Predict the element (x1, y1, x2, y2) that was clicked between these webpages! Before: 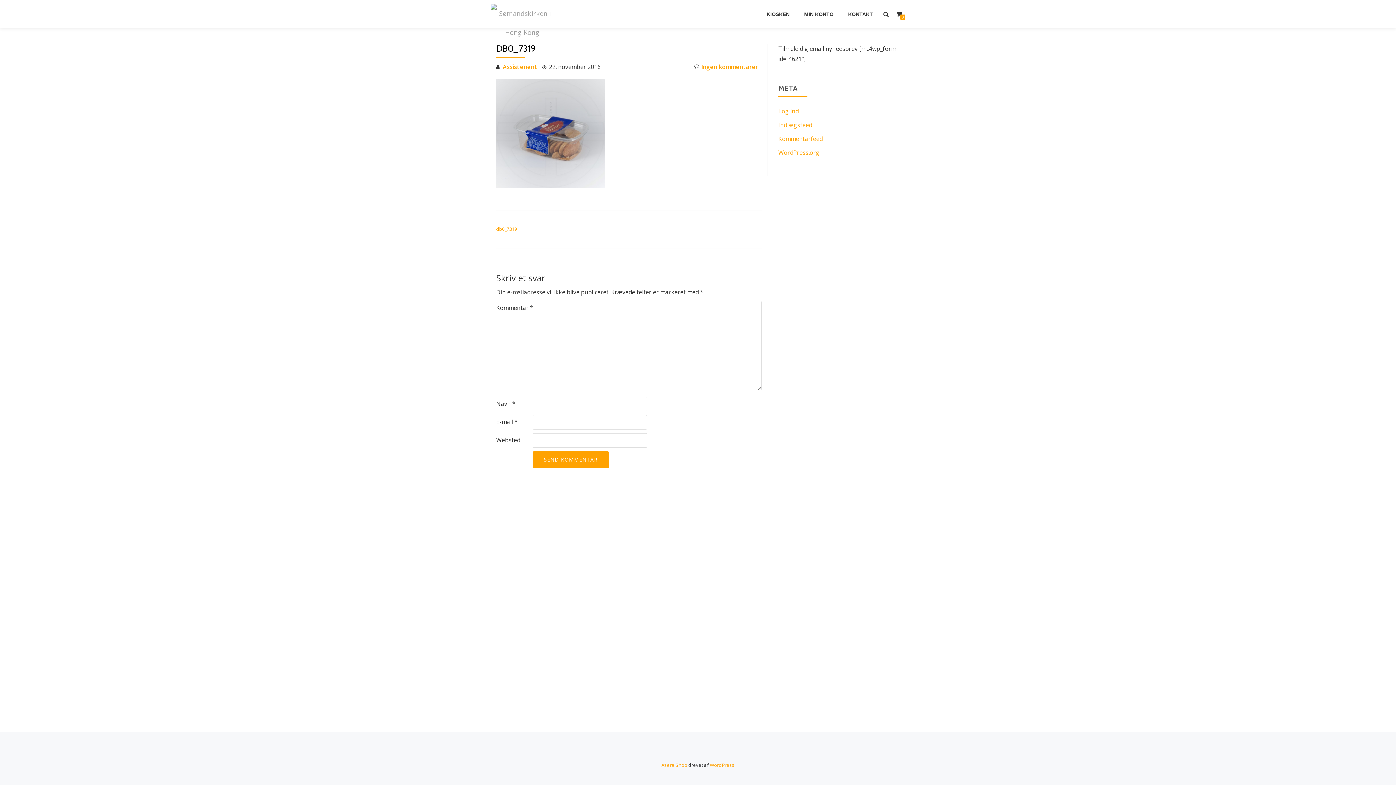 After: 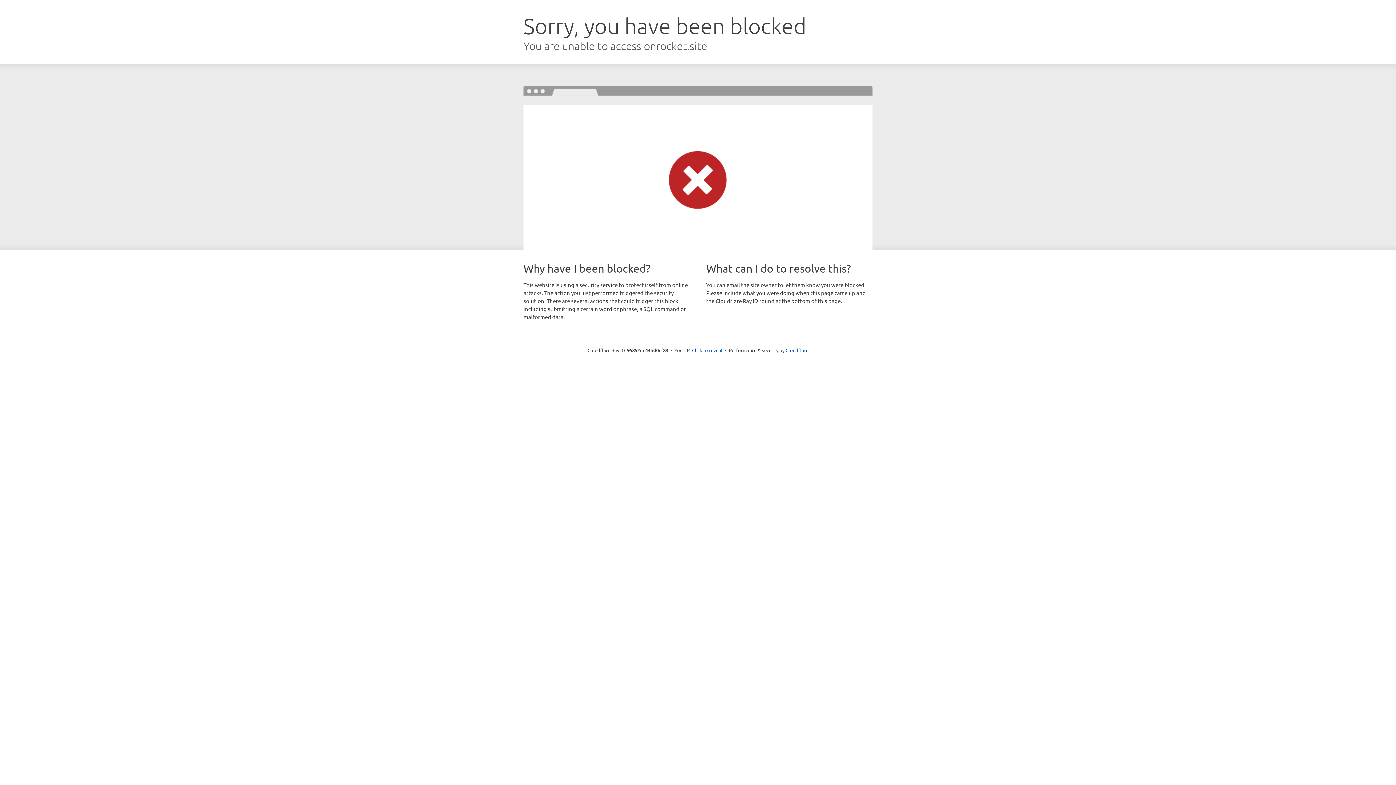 Action: label: Azera Shop bbox: (661, 762, 687, 768)